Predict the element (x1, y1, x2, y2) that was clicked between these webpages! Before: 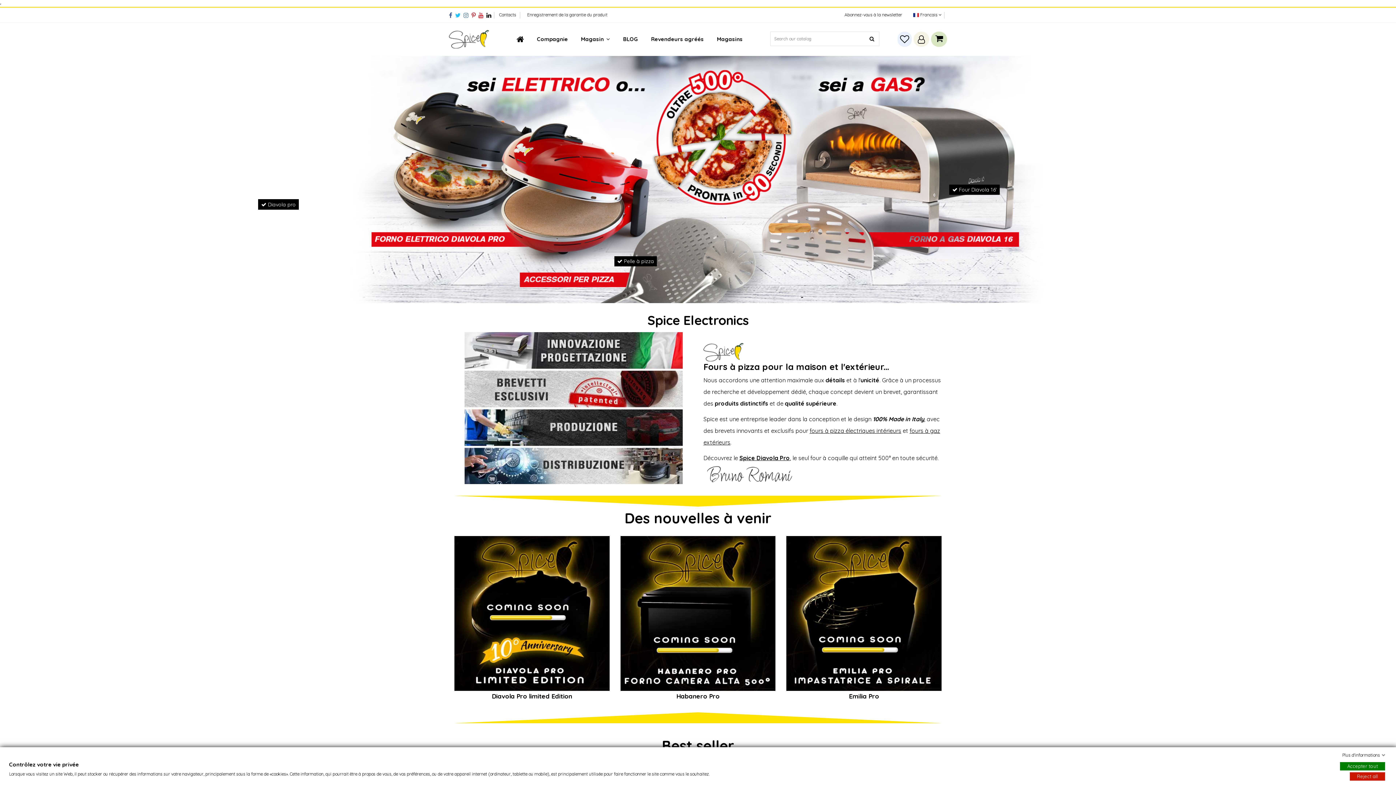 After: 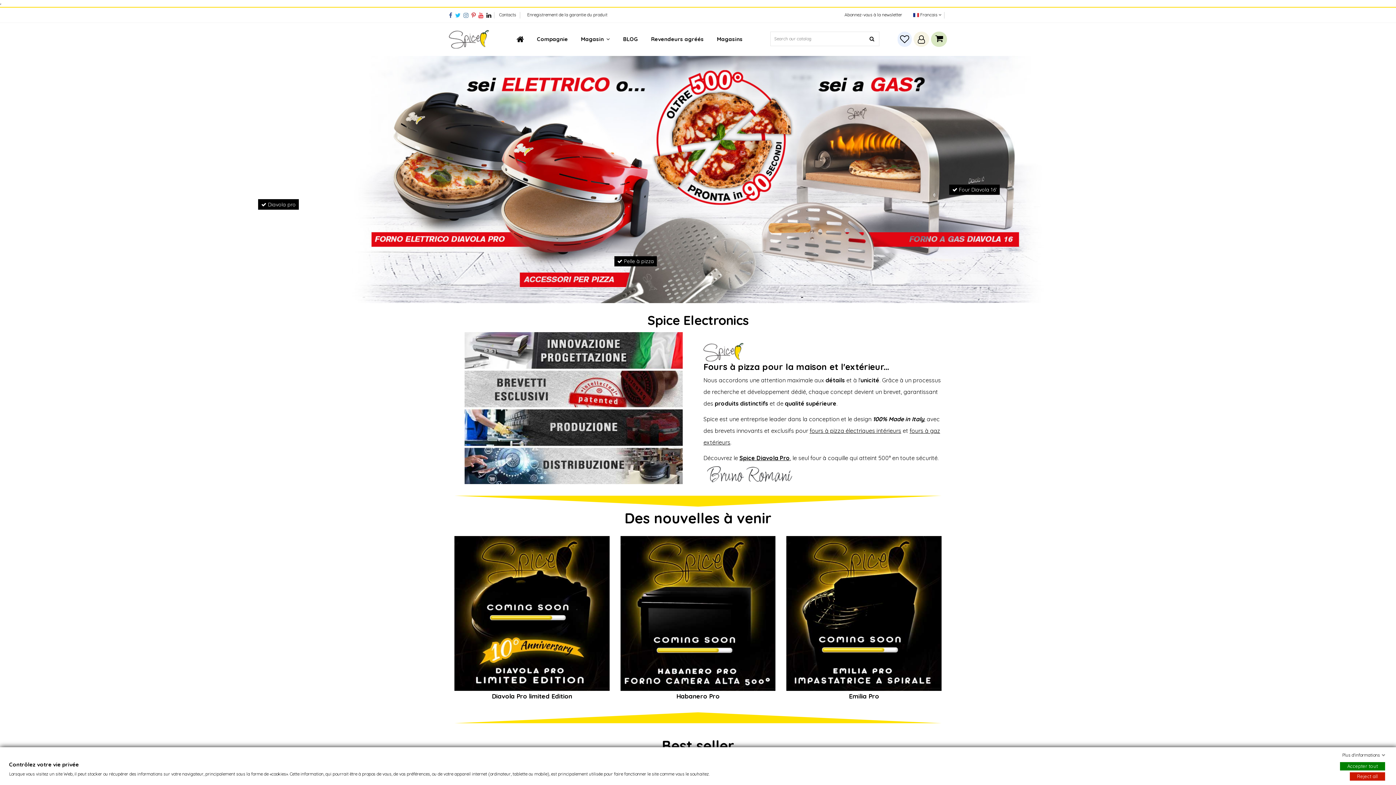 Action: bbox: (478, 11, 483, 18)